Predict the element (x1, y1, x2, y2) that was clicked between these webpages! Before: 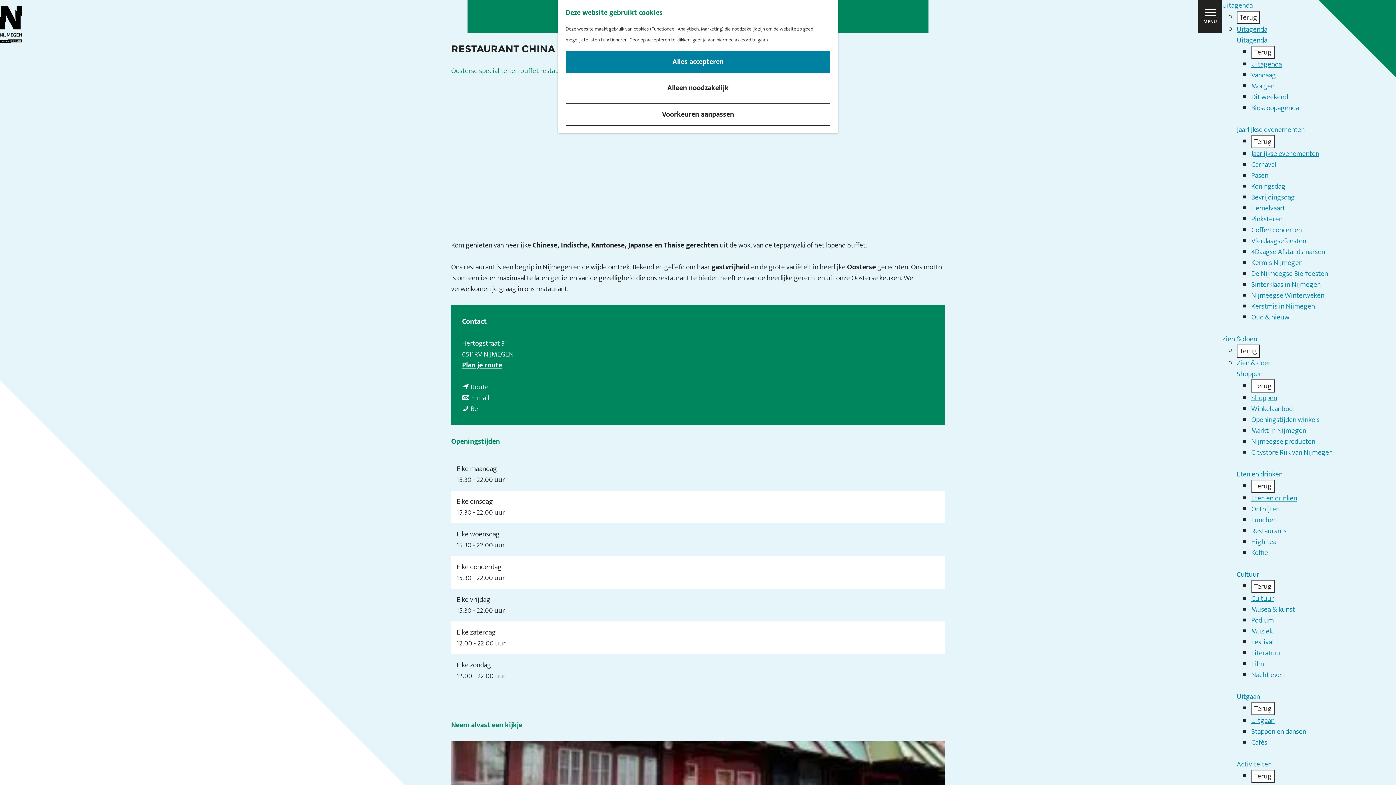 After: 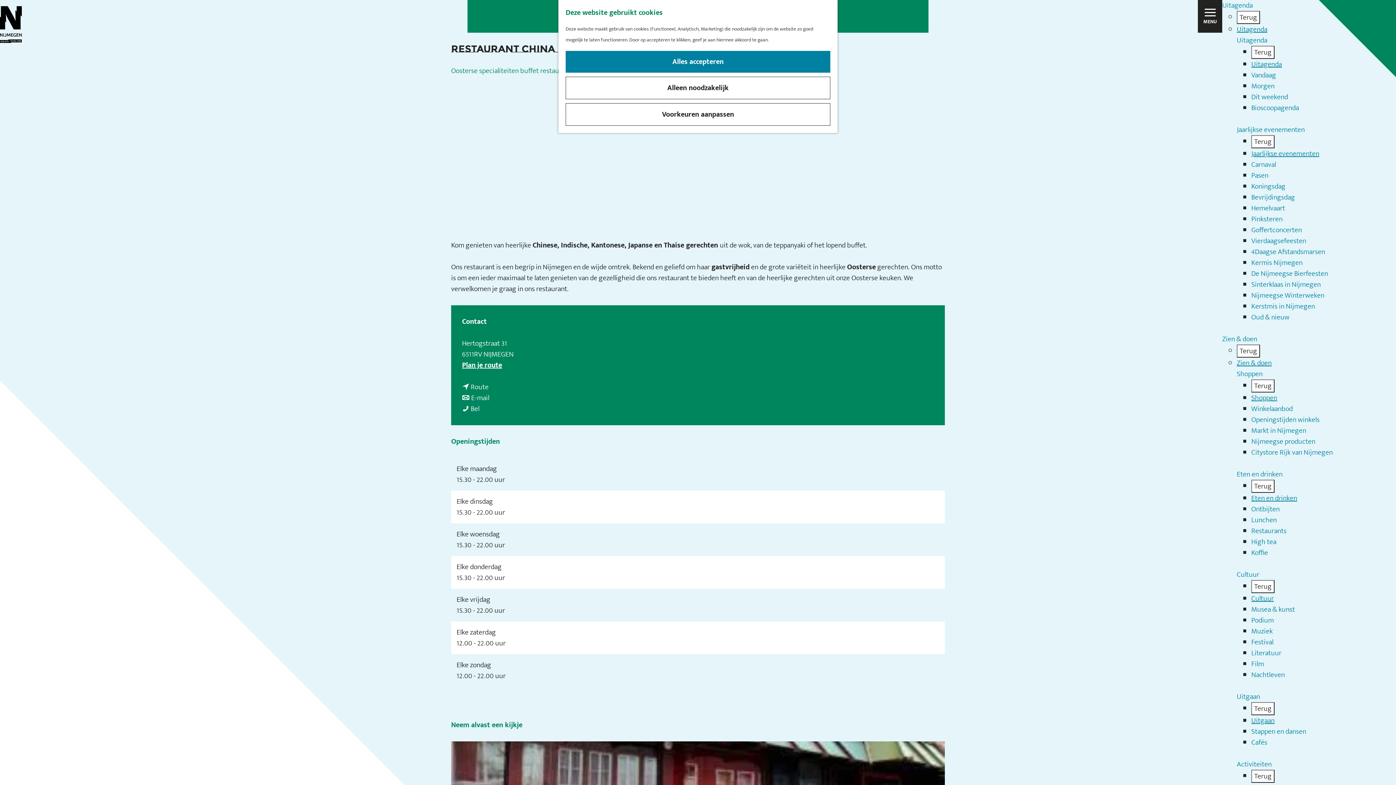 Action: label:  Bel
Restaurant China Delight bbox: (462, 402, 479, 415)